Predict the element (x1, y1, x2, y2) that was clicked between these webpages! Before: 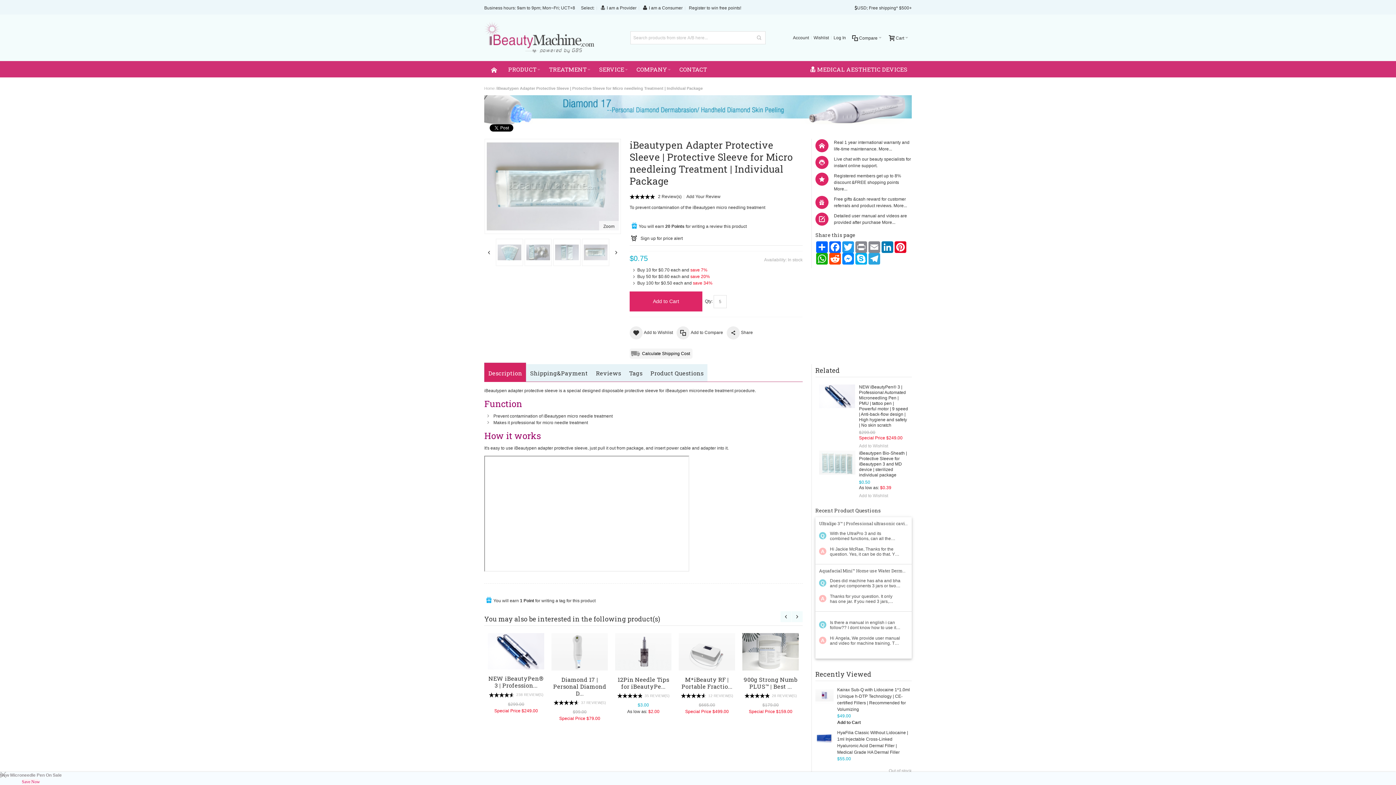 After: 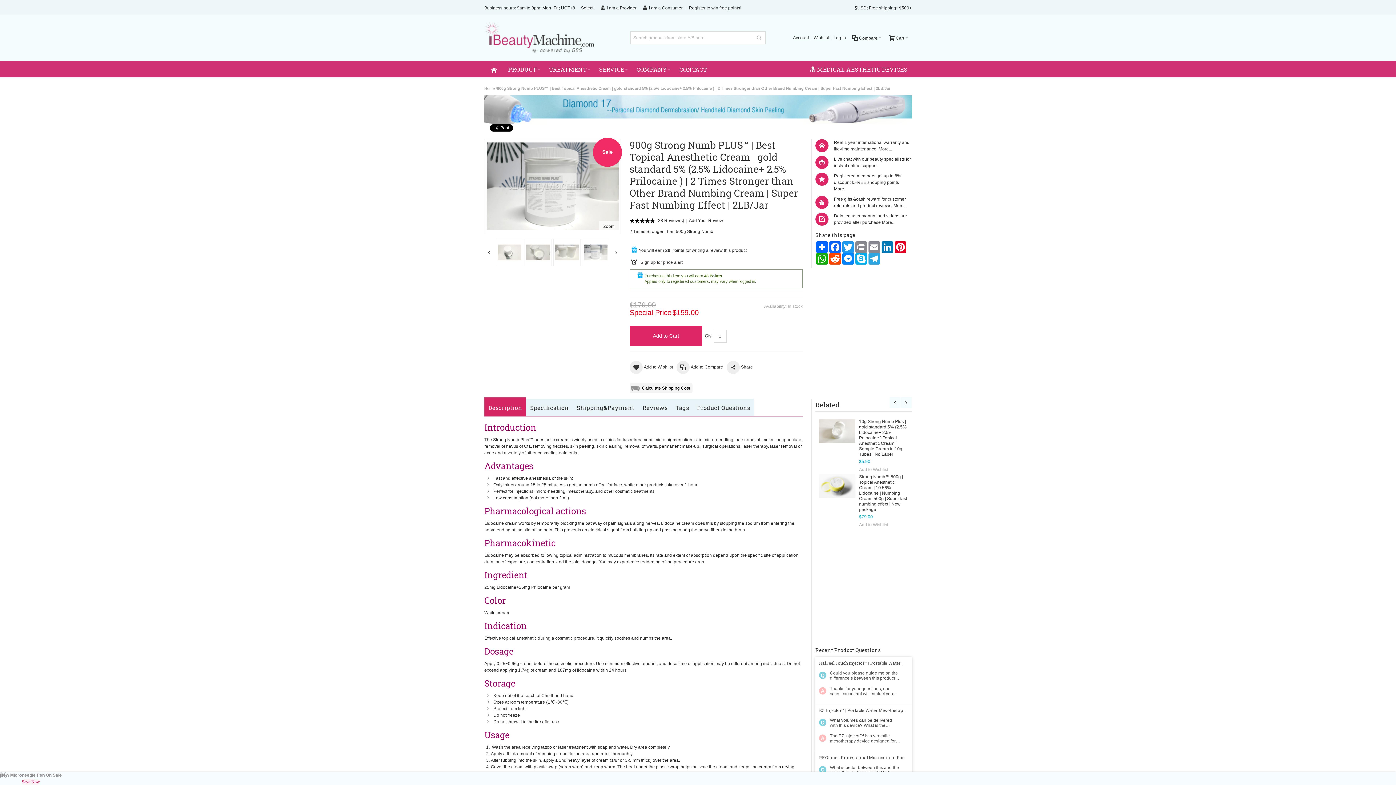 Action: bbox: (742, 633, 798, 670)